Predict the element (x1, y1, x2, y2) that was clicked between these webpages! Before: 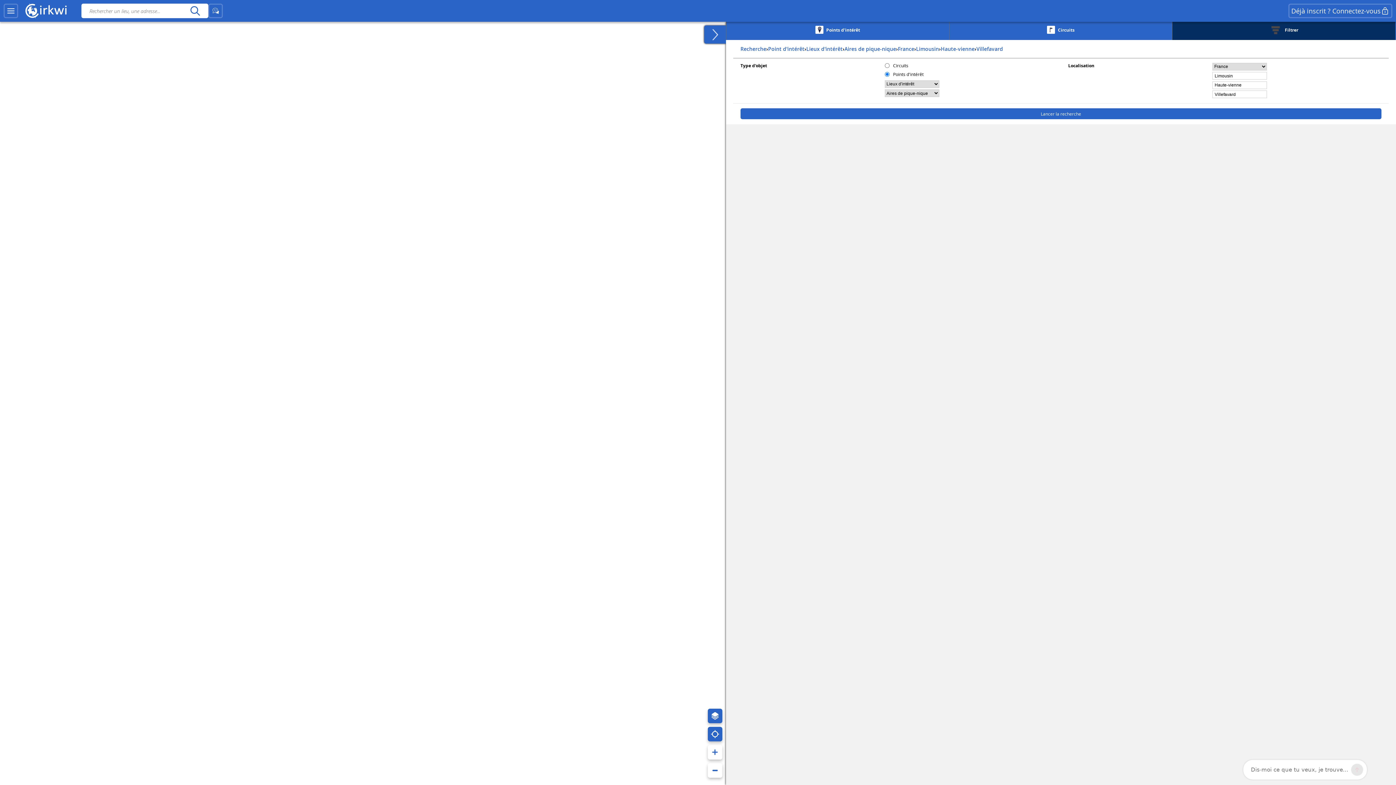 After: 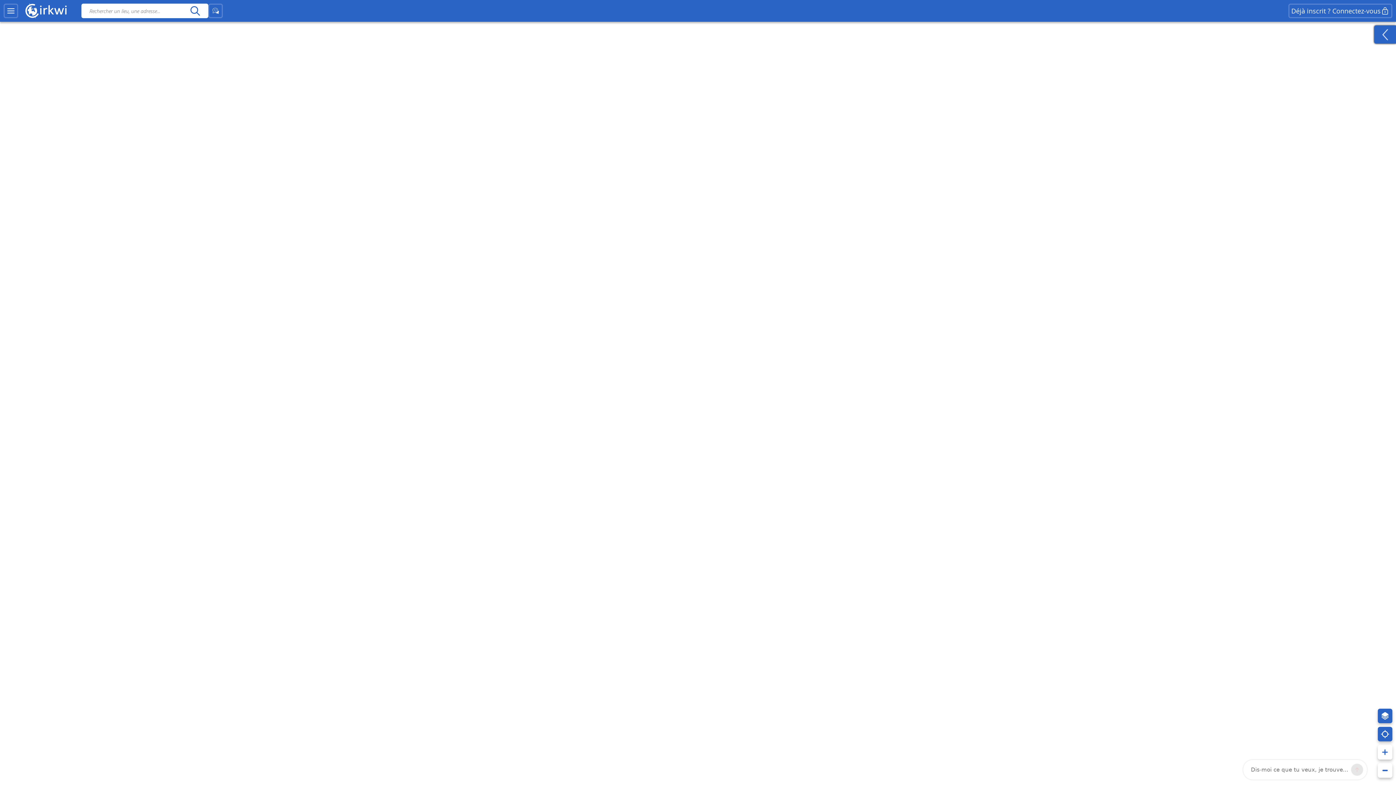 Action: bbox: (704, 25, 726, 43)